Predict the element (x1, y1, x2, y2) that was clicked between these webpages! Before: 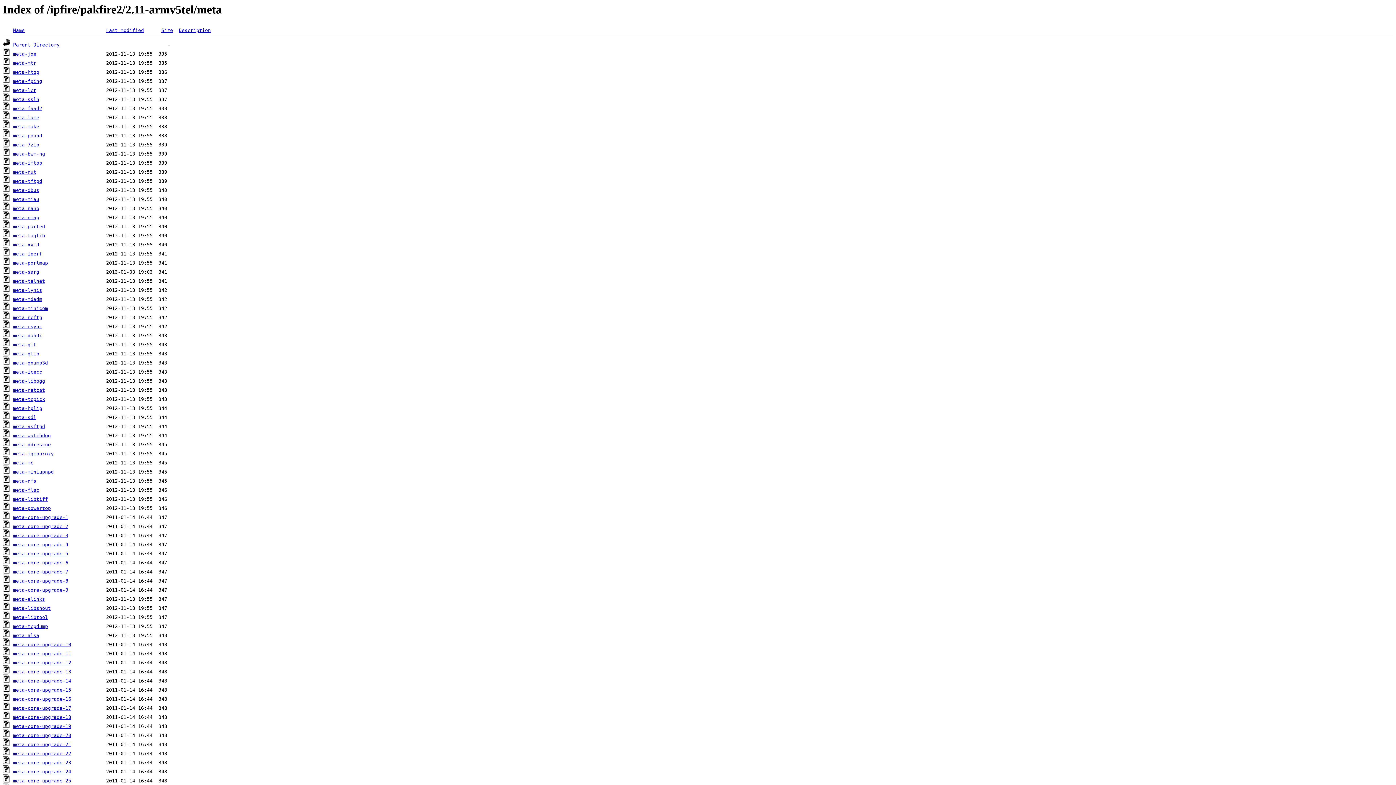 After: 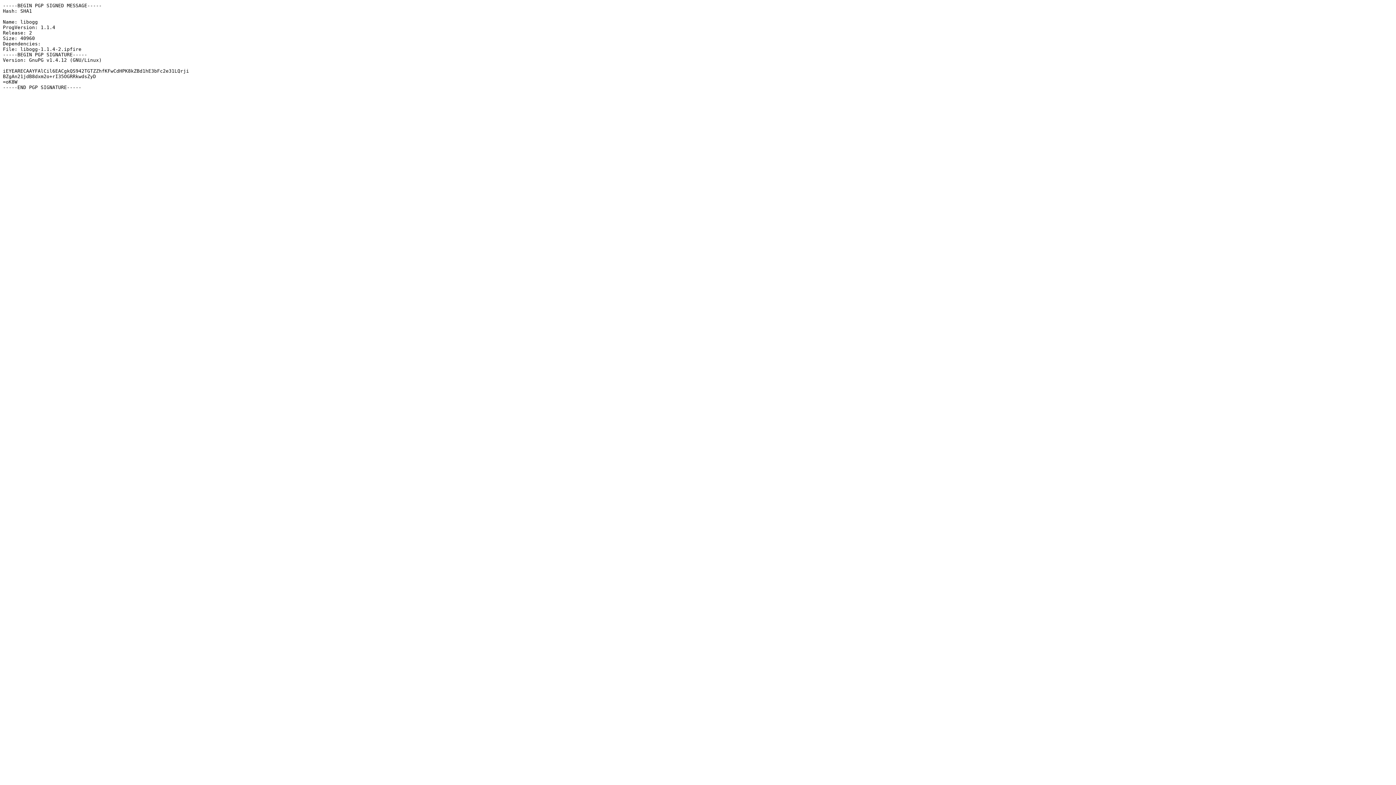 Action: label: meta-libogg bbox: (13, 378, 45, 384)